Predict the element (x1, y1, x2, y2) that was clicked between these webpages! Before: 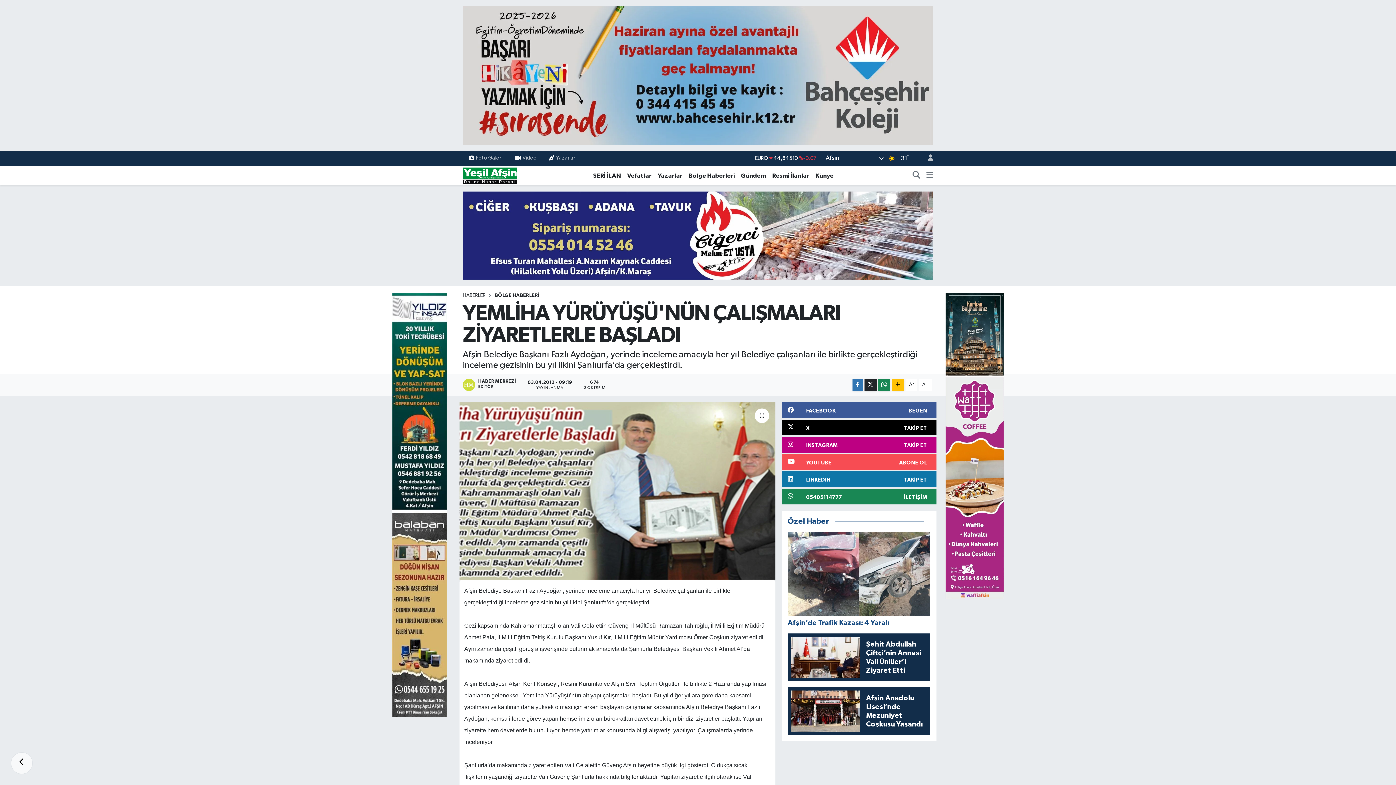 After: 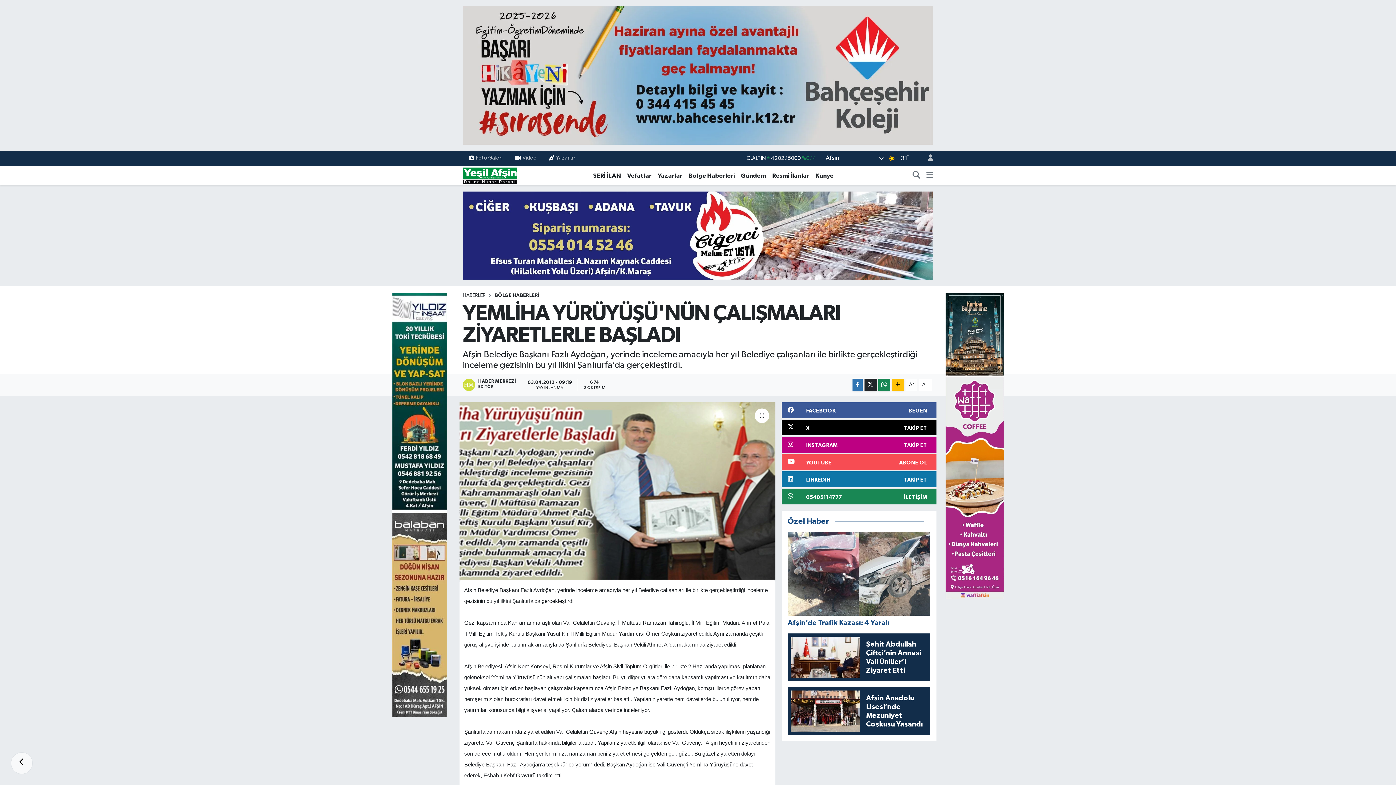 Action: bbox: (905, 379, 917, 391) label: A-